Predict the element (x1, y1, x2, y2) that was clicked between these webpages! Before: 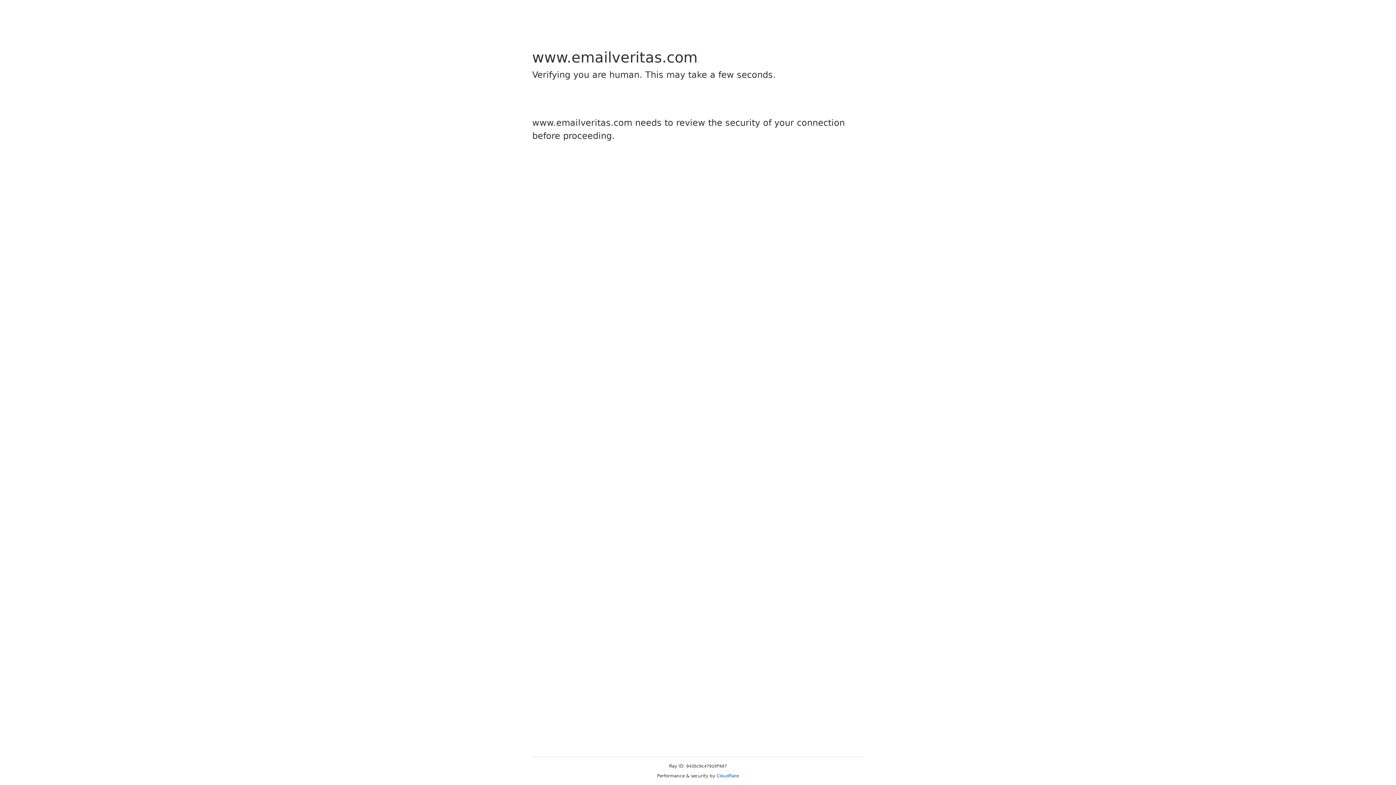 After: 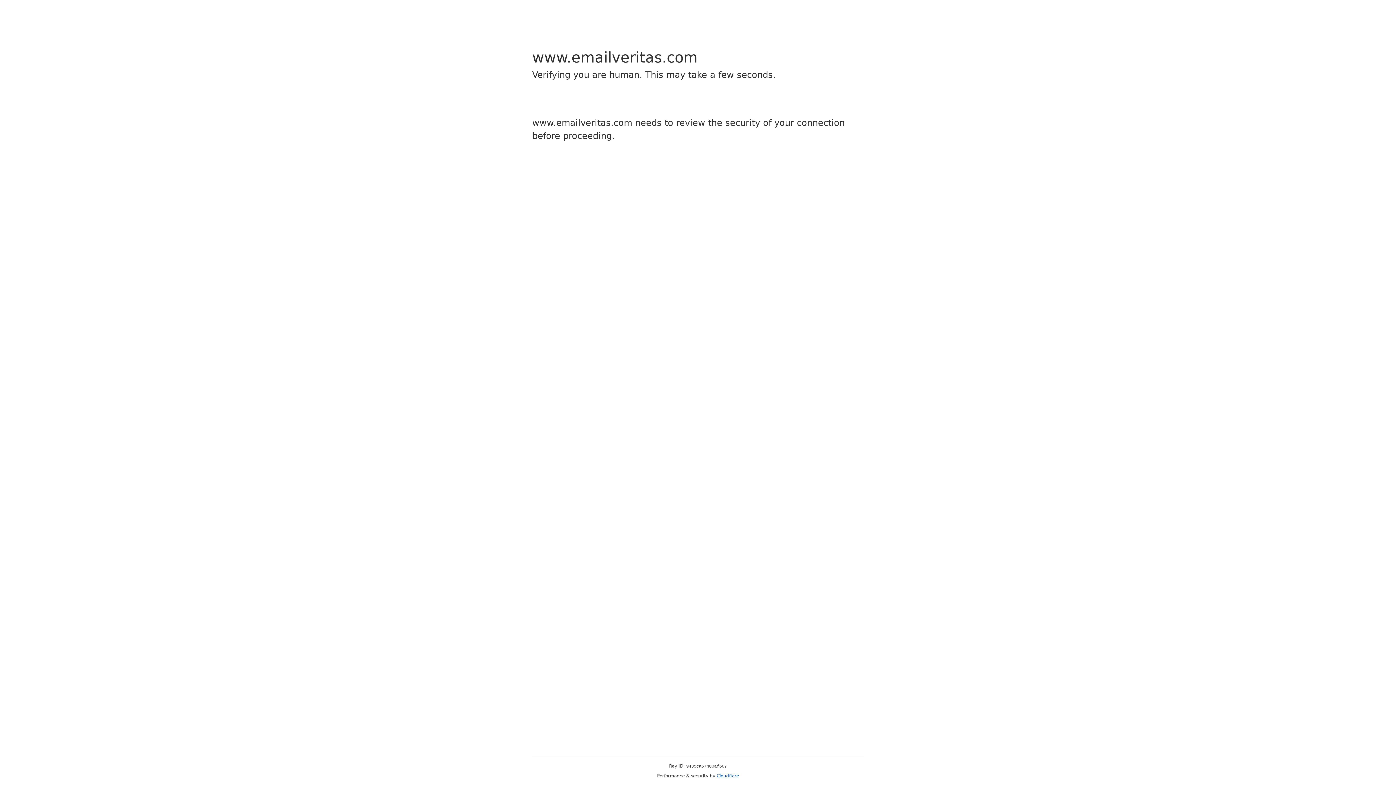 Action: bbox: (716, 773, 739, 778) label: Cloudflare